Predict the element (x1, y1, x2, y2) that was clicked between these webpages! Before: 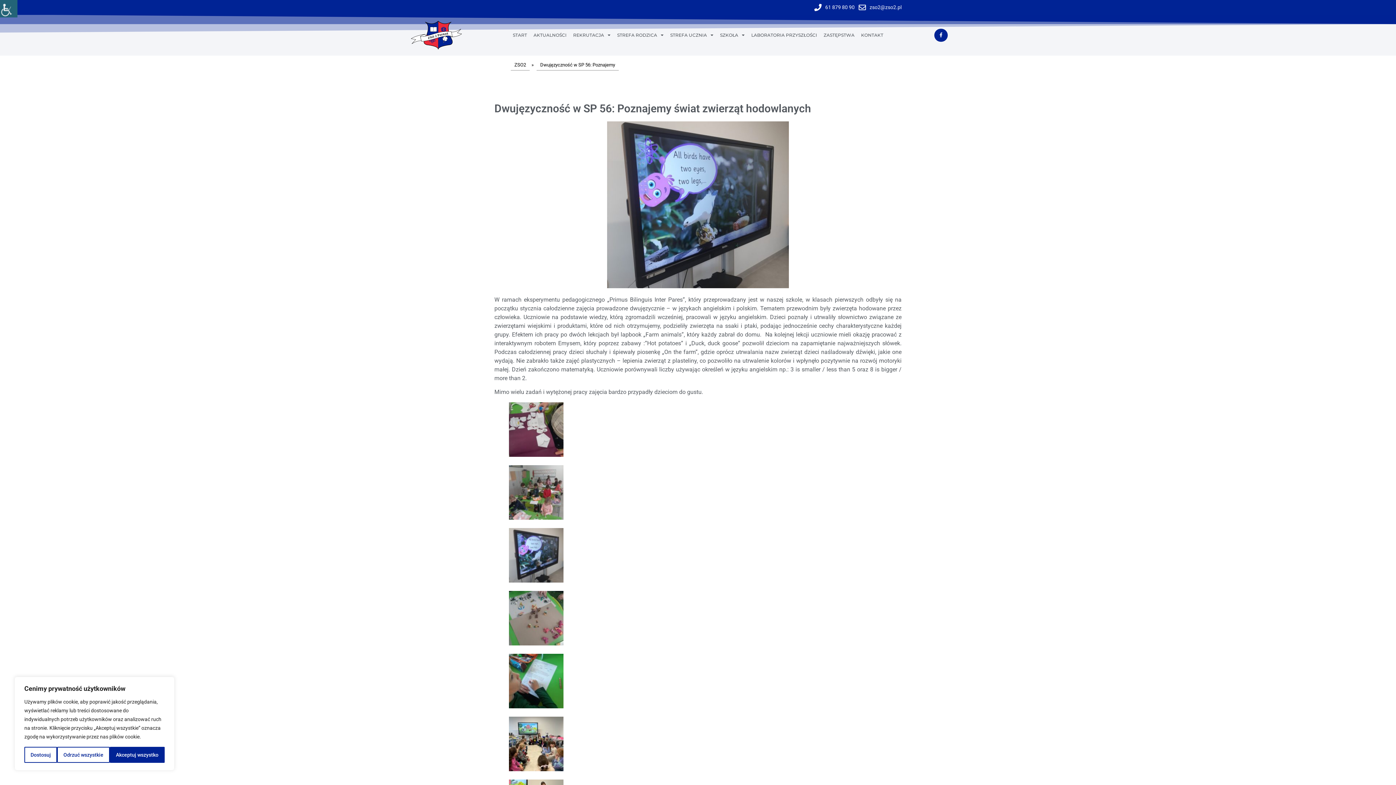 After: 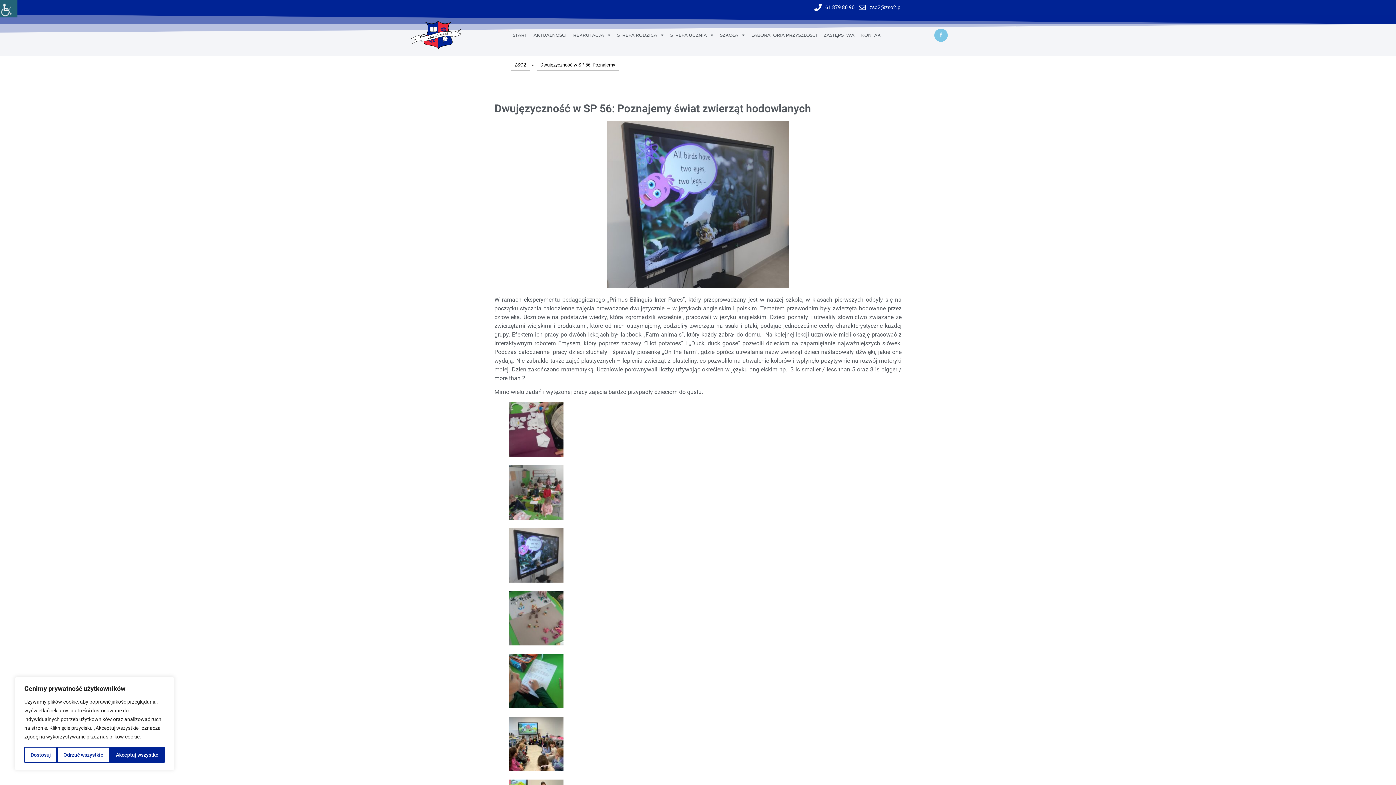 Action: bbox: (934, 28, 947, 41) label: Facebook-f